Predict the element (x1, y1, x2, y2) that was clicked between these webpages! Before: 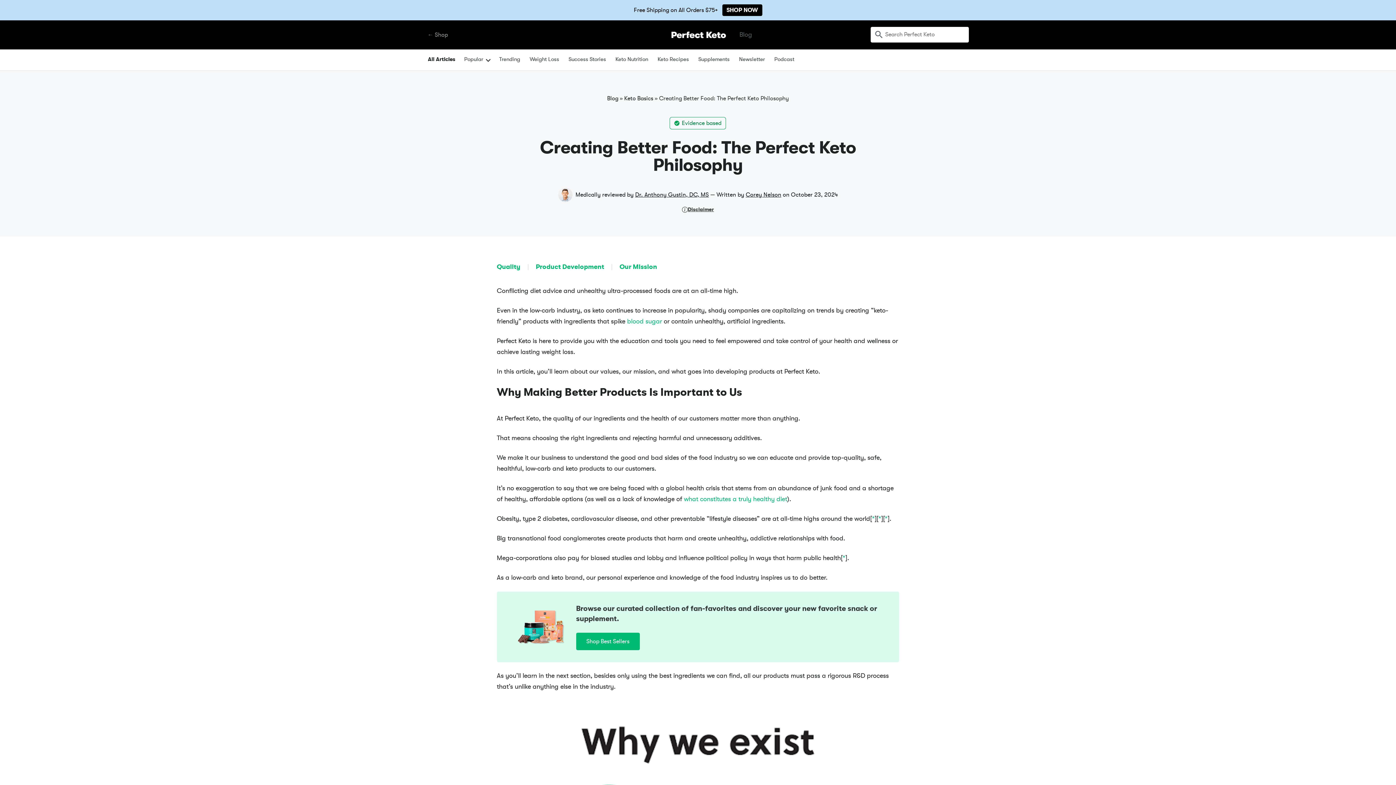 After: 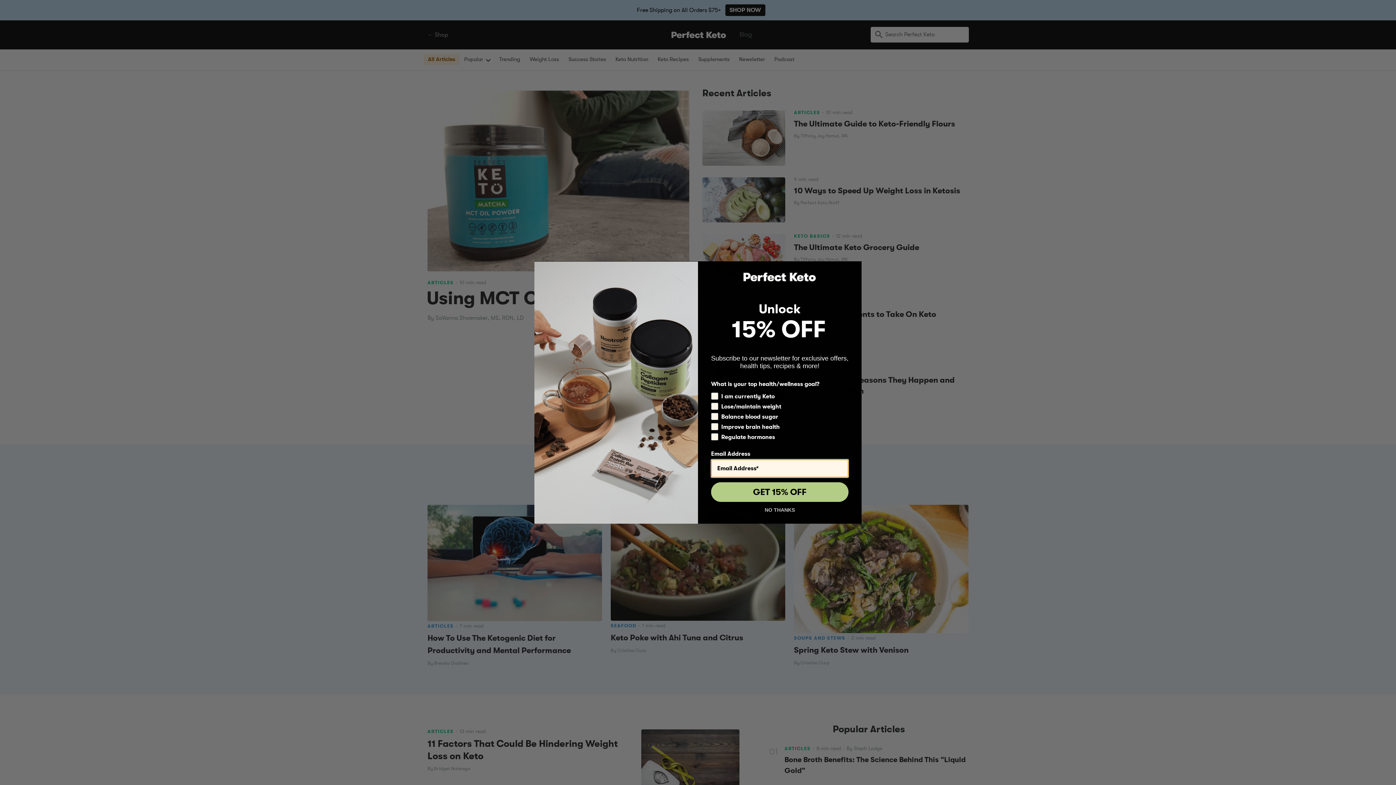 Action: bbox: (464, 49, 490, 69) label: Popular